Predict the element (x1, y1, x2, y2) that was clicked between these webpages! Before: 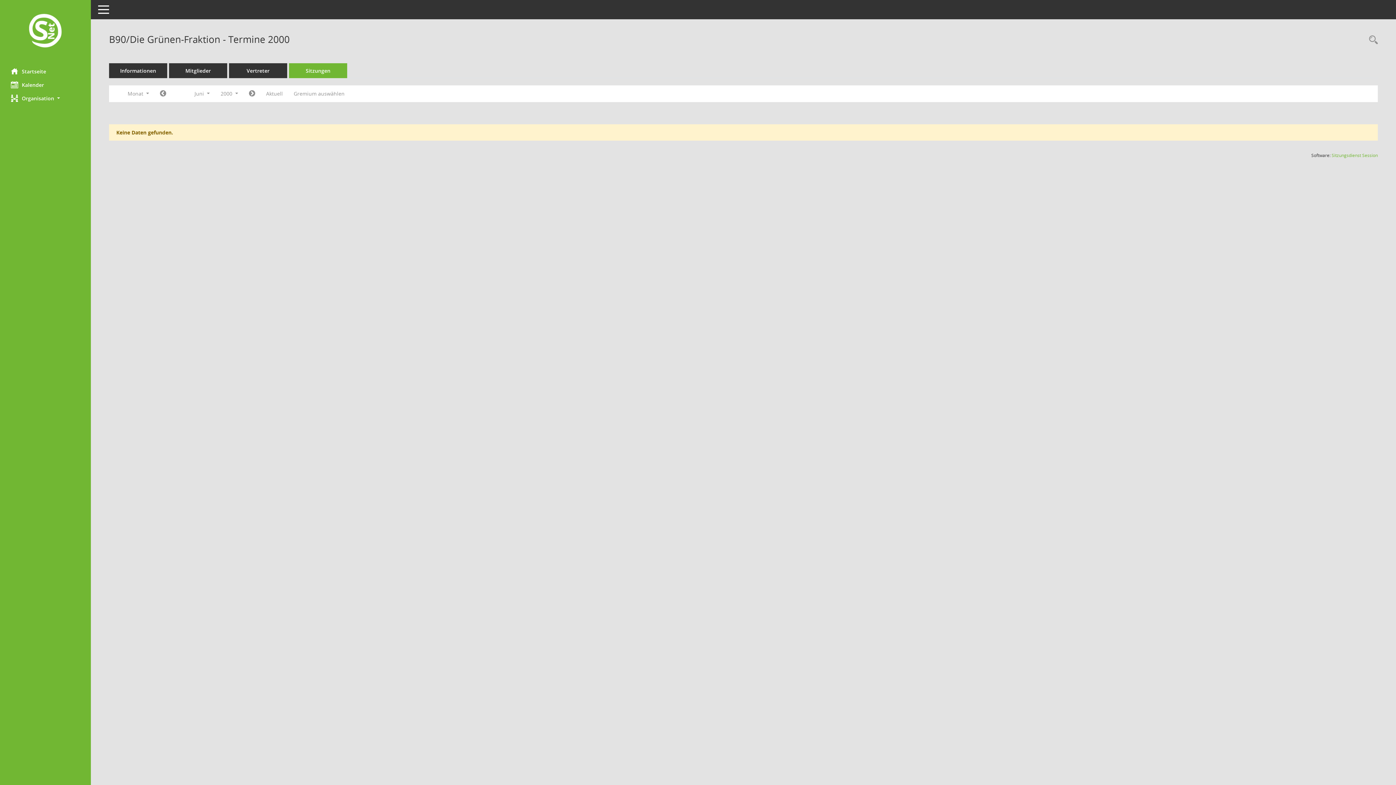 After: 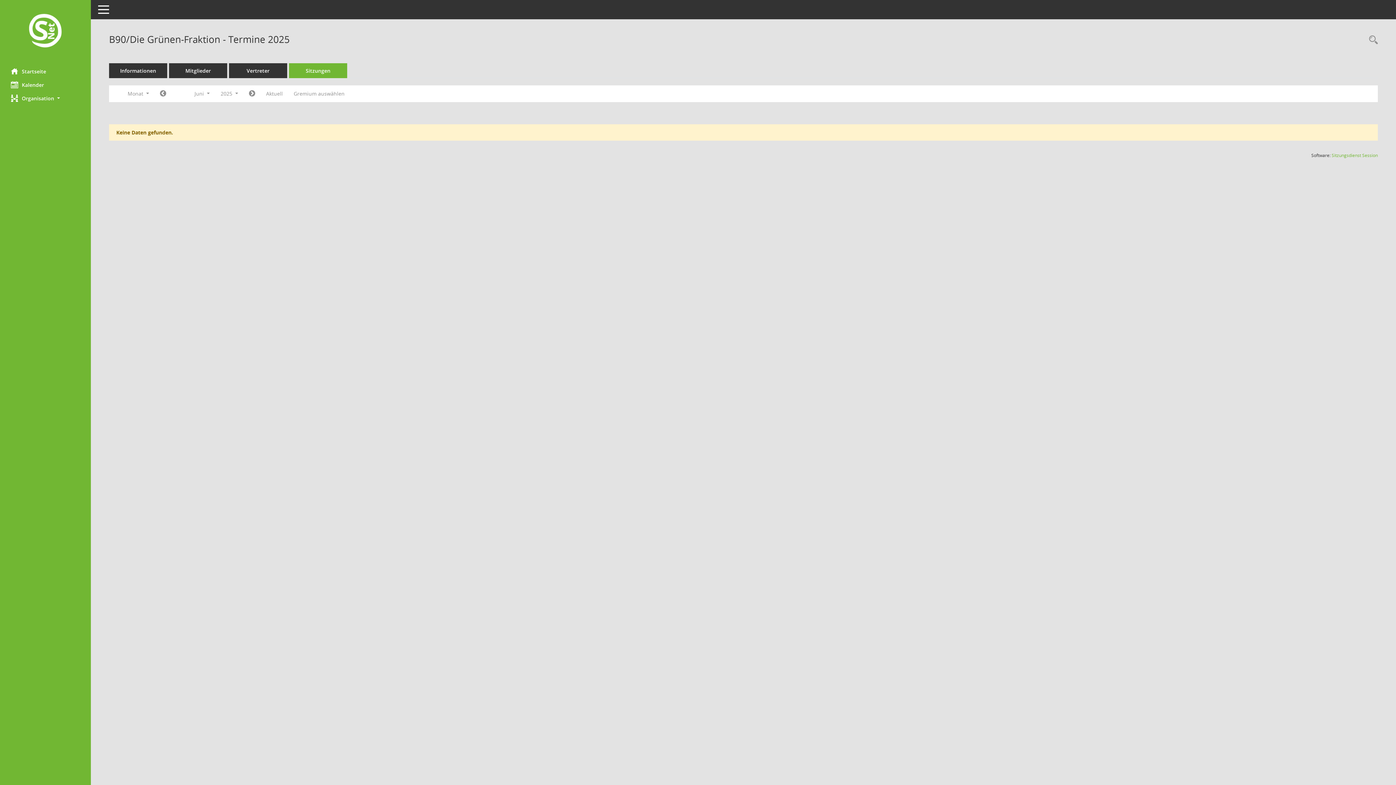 Action: bbox: (260, 87, 288, 100) label: Monat: Aktuell